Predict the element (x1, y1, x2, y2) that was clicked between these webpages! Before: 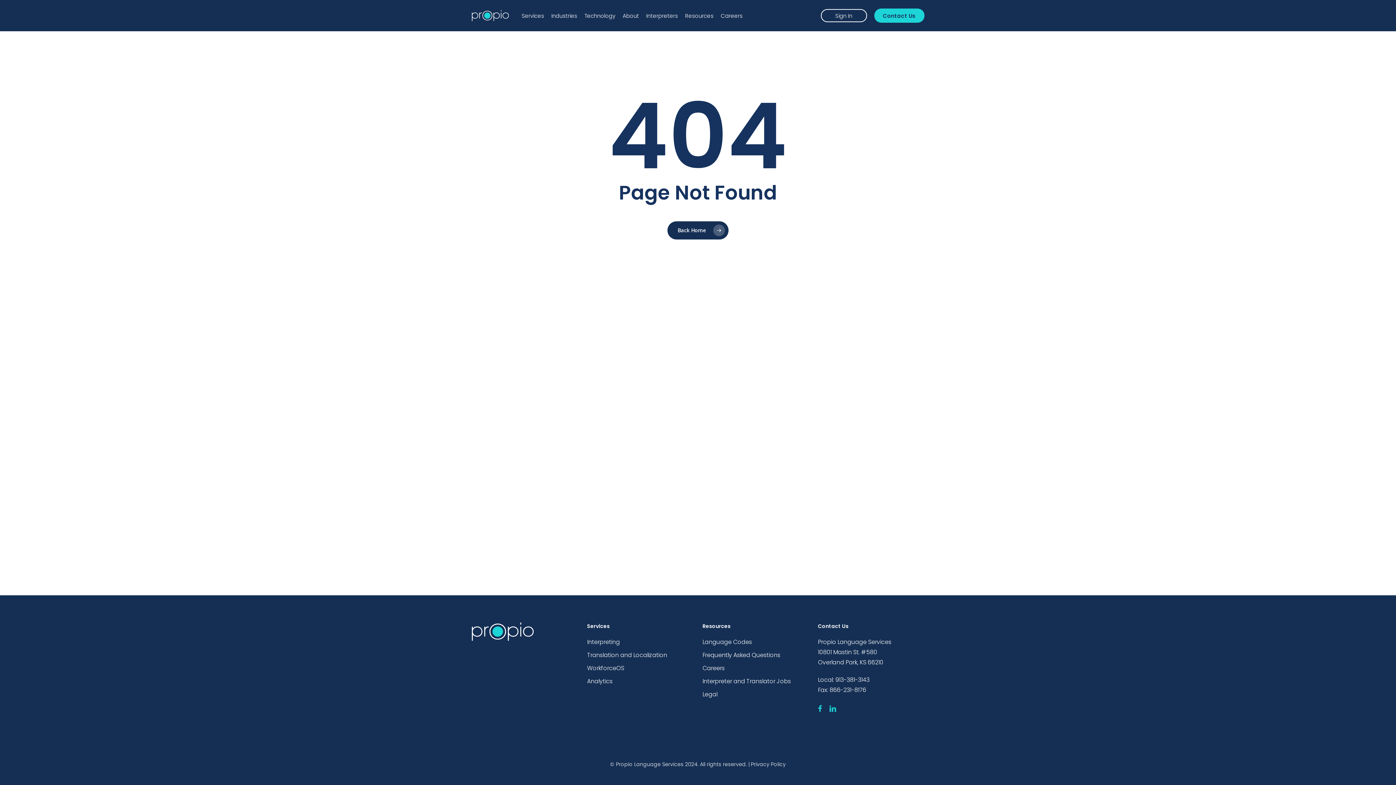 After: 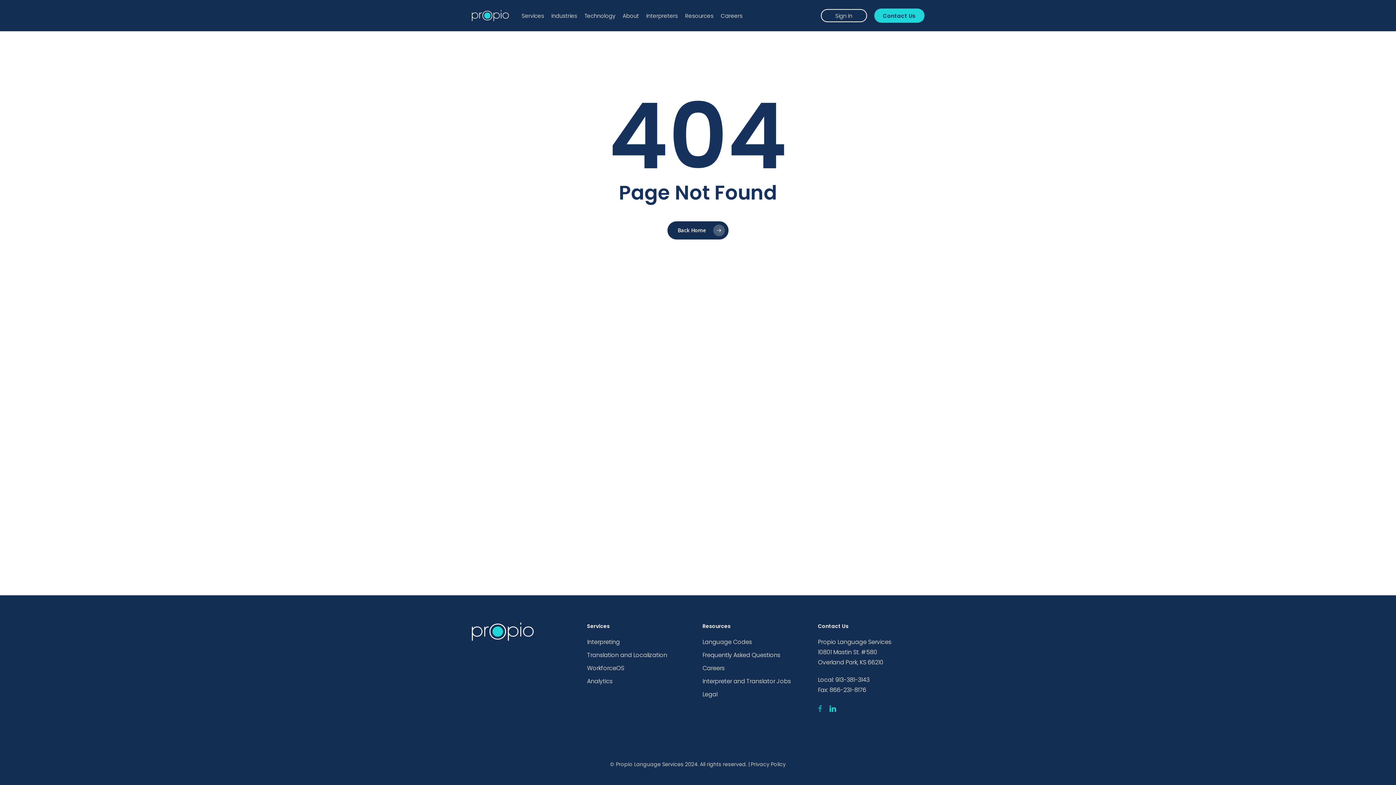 Action: label: facebook bbox: (818, 704, 822, 714)